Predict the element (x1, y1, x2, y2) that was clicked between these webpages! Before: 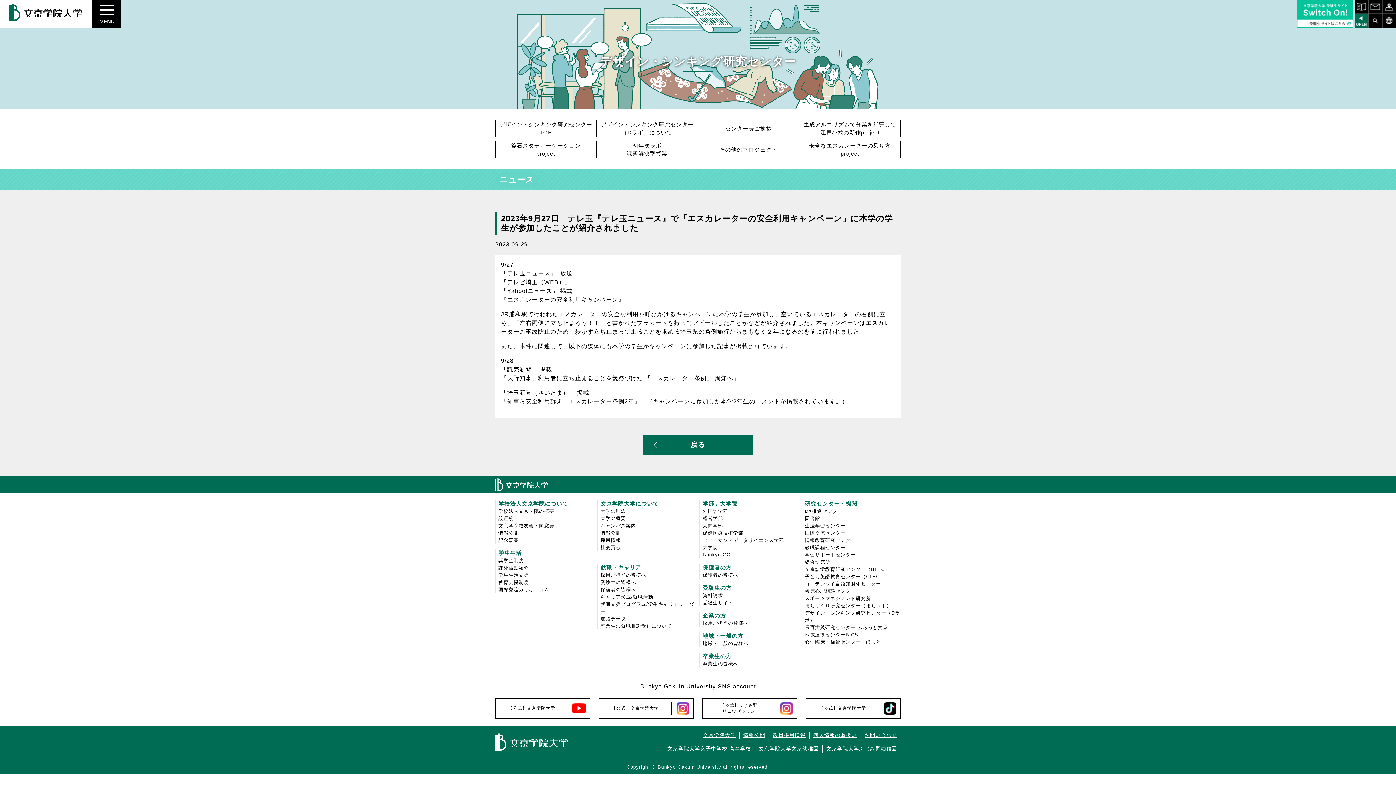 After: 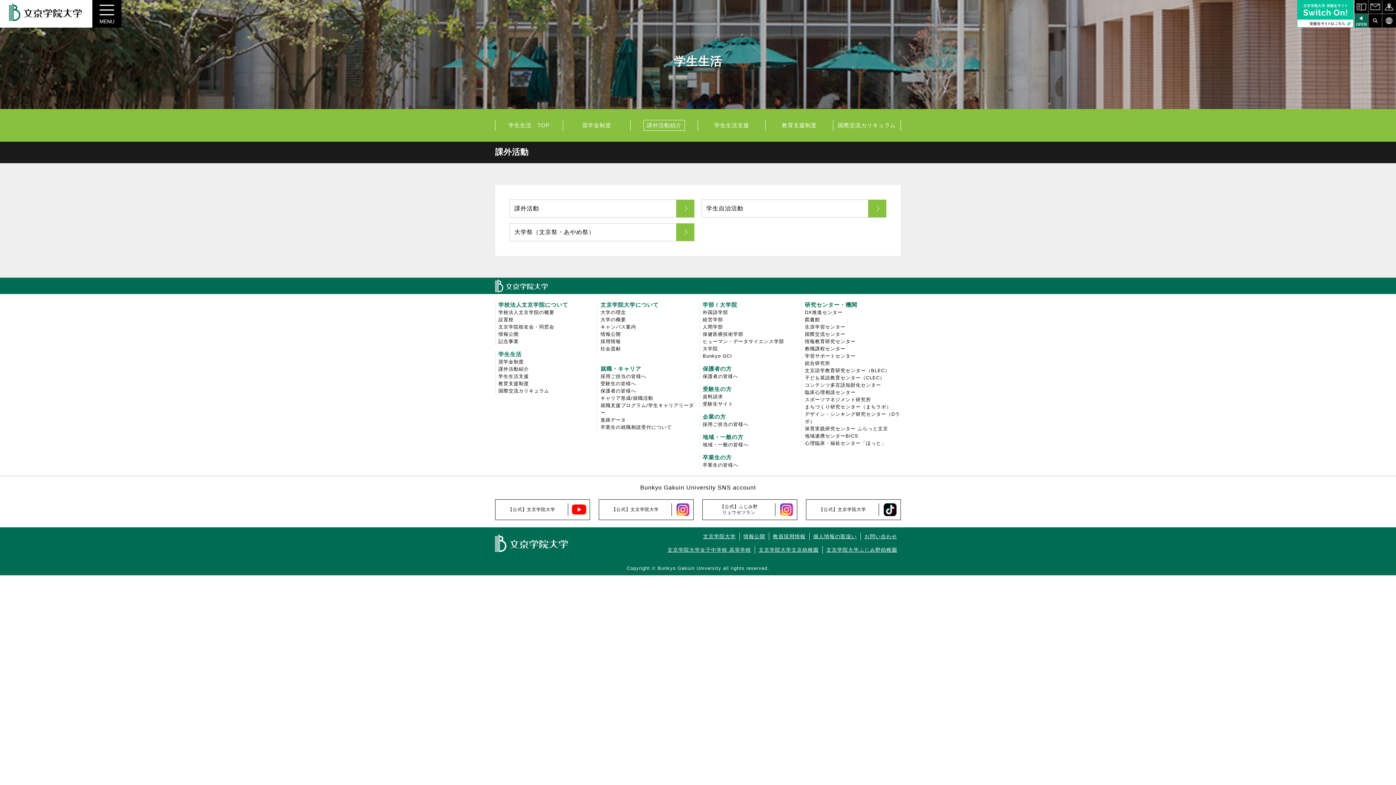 Action: label: 課外活動紹介 bbox: (498, 565, 529, 570)